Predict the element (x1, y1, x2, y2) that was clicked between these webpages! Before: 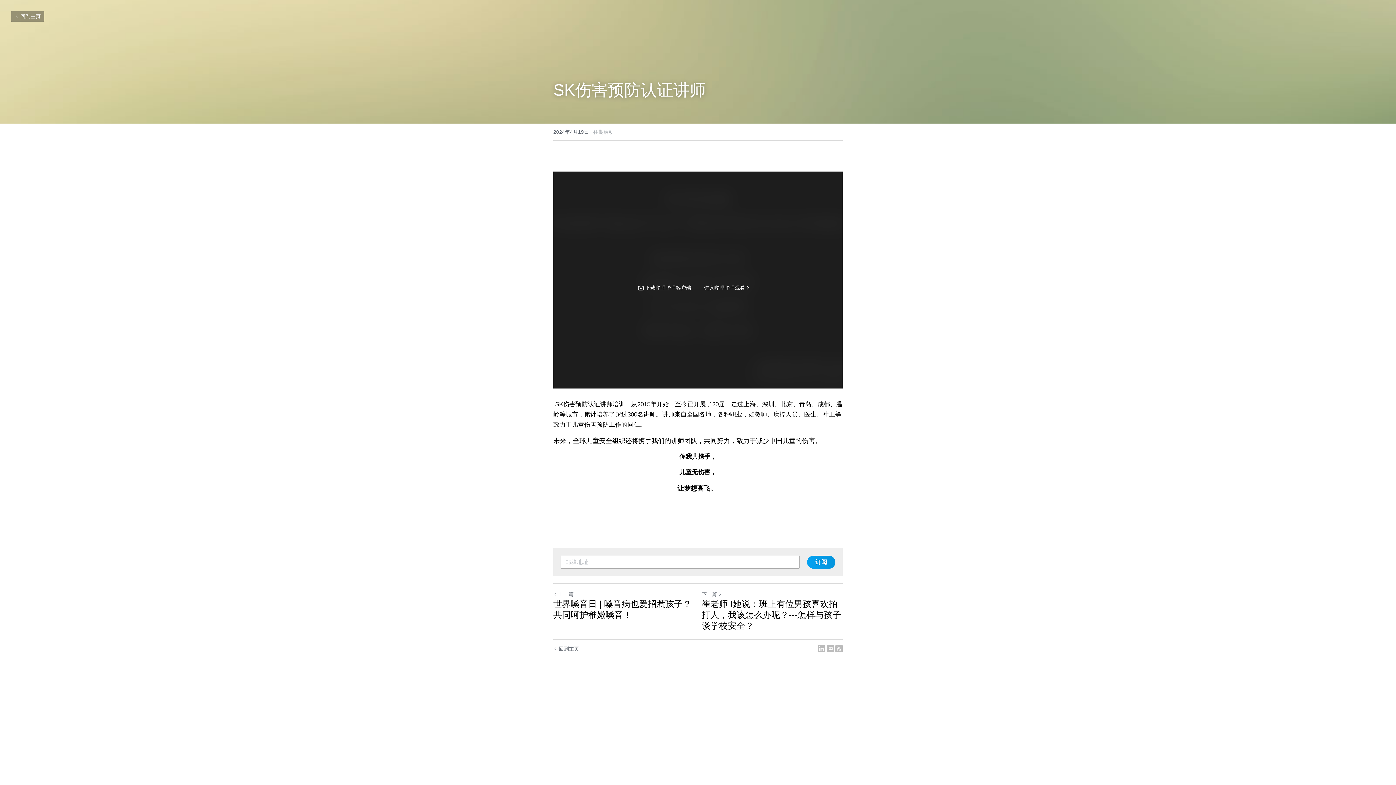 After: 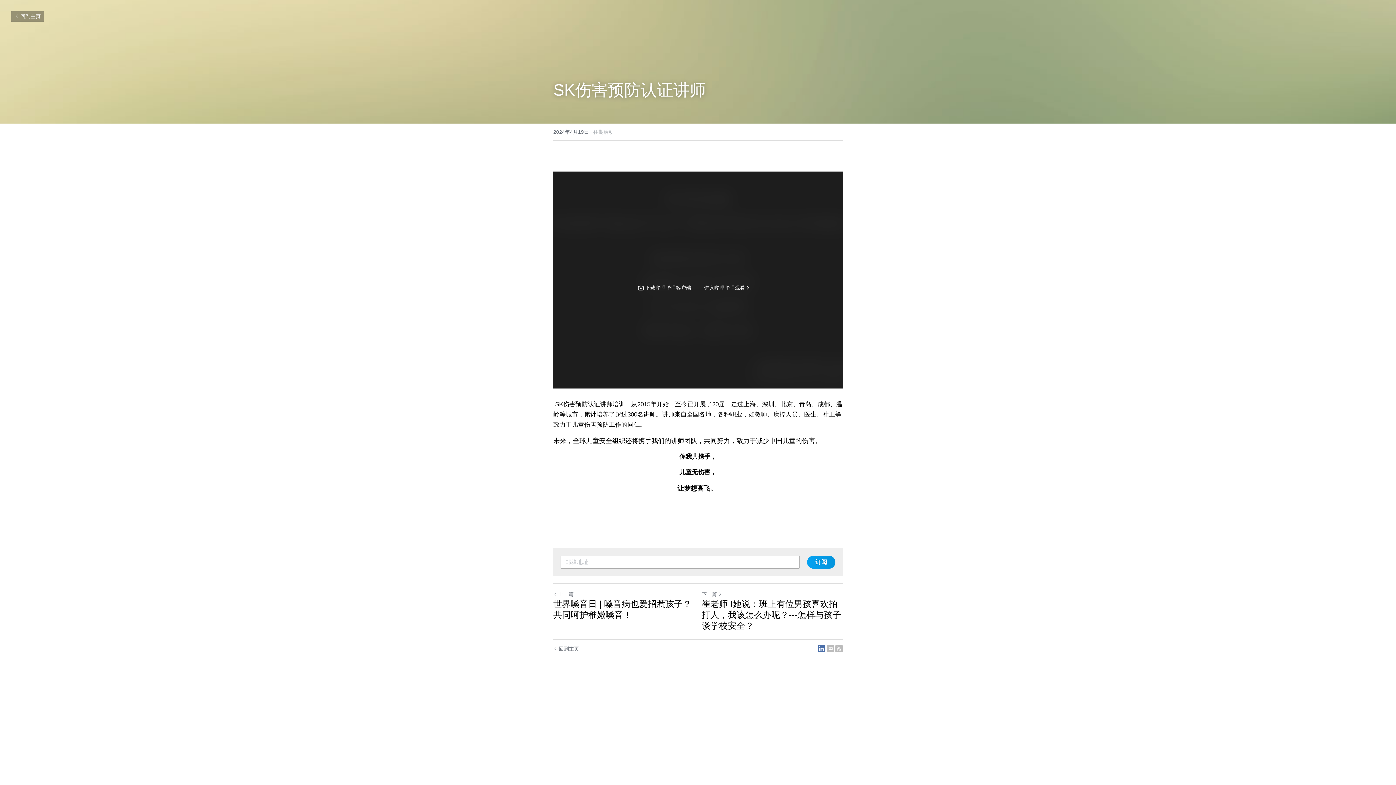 Action: bbox: (817, 645, 825, 652) label: LinkedIn